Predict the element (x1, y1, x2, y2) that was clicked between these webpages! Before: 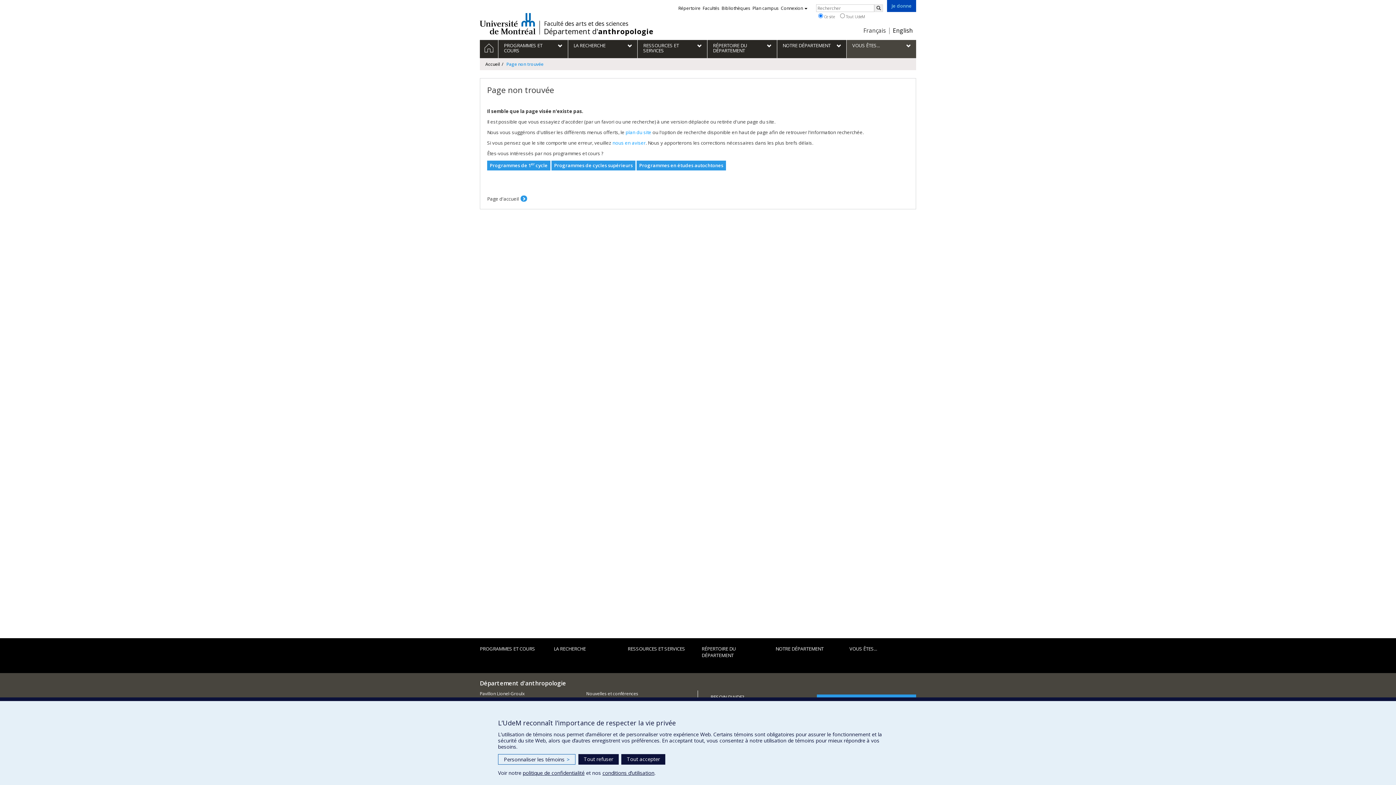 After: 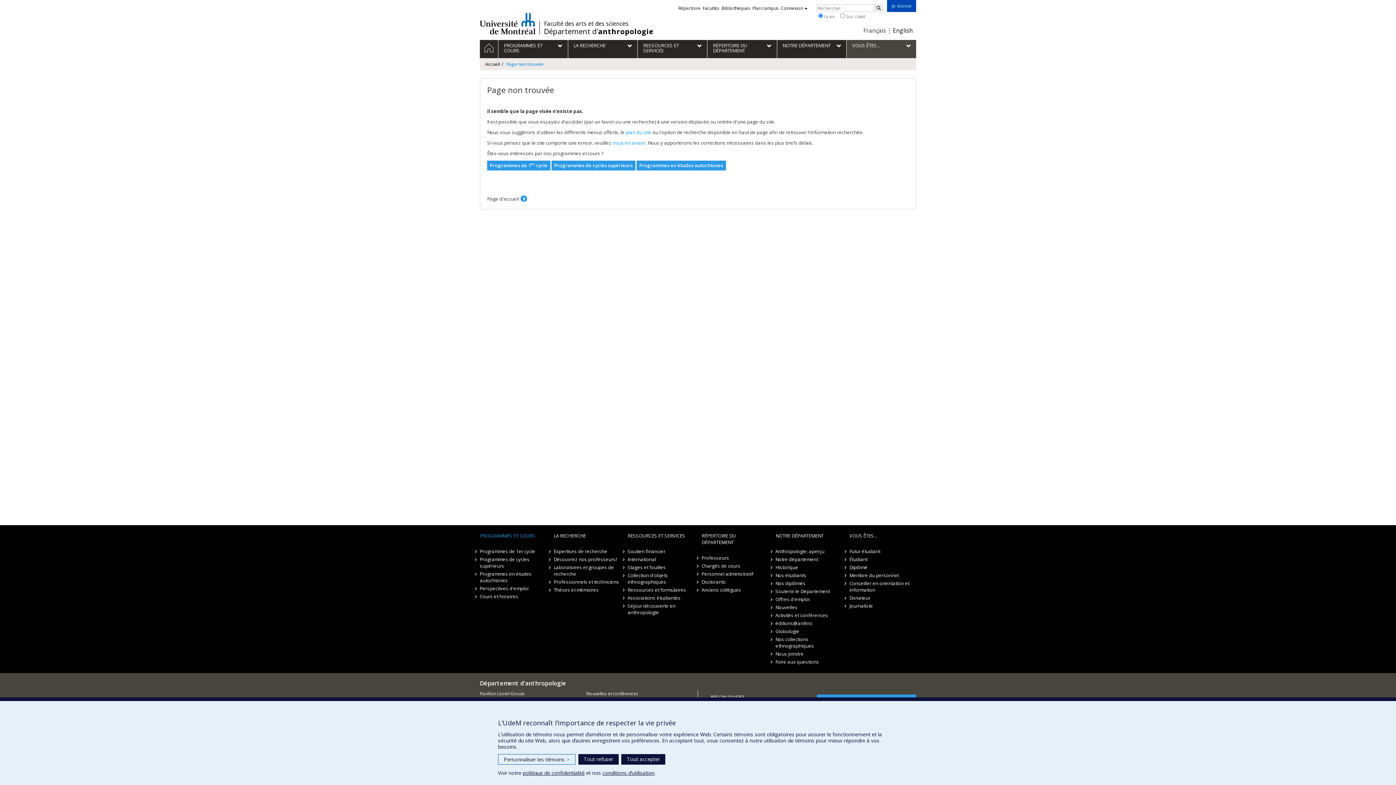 Action: bbox: (474, 645, 546, 659) label: PROGRAMMES ET COURS